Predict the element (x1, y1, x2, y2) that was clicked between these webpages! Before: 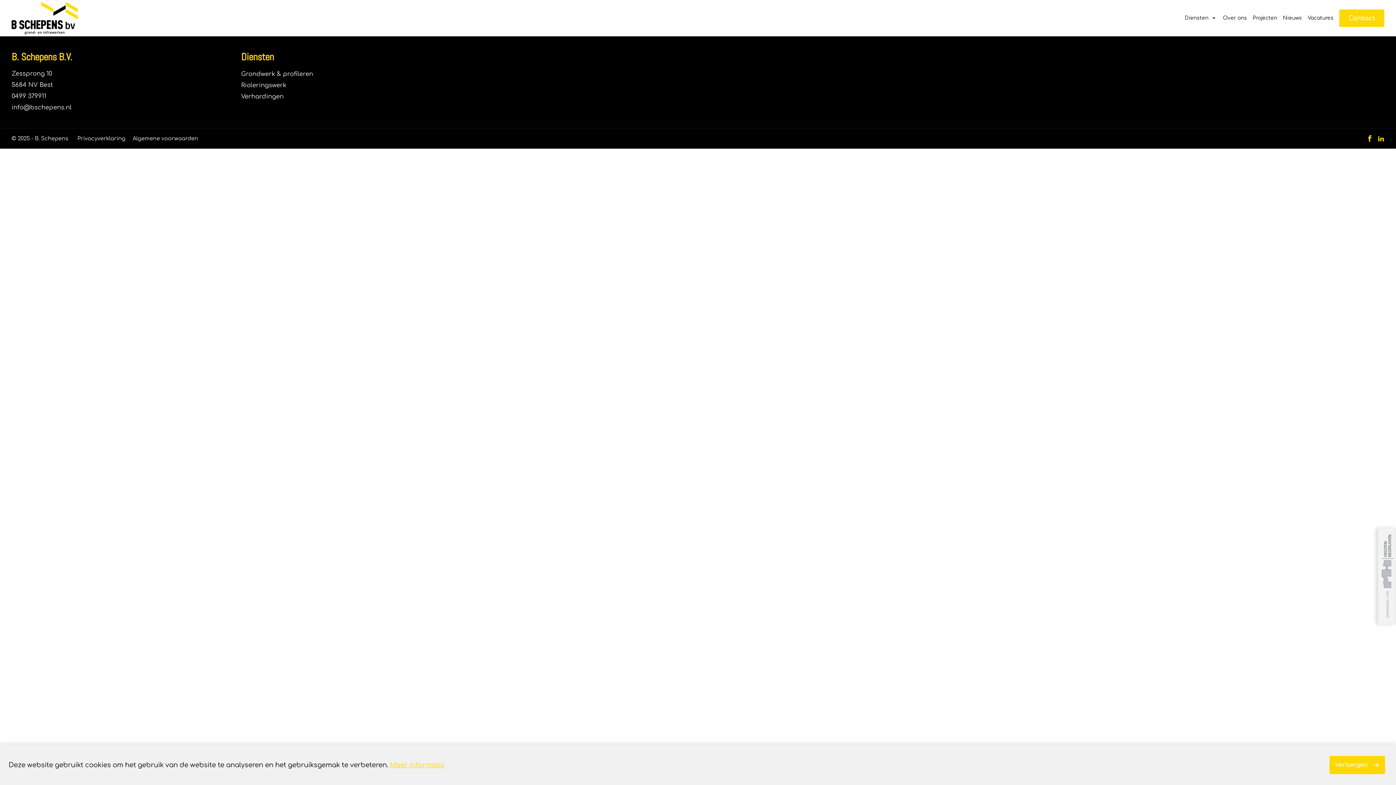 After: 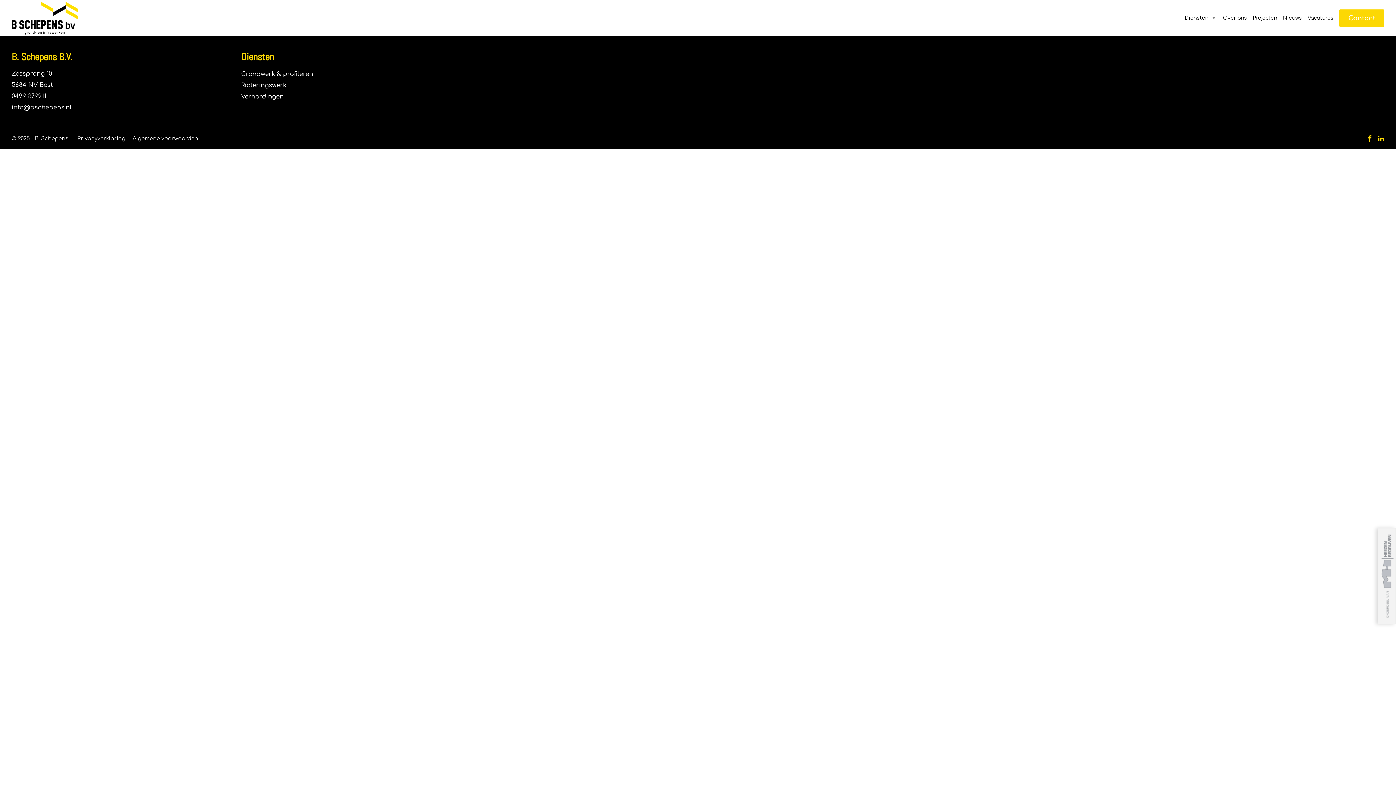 Action: label: Verbergen bbox: (1329, 756, 1385, 774)